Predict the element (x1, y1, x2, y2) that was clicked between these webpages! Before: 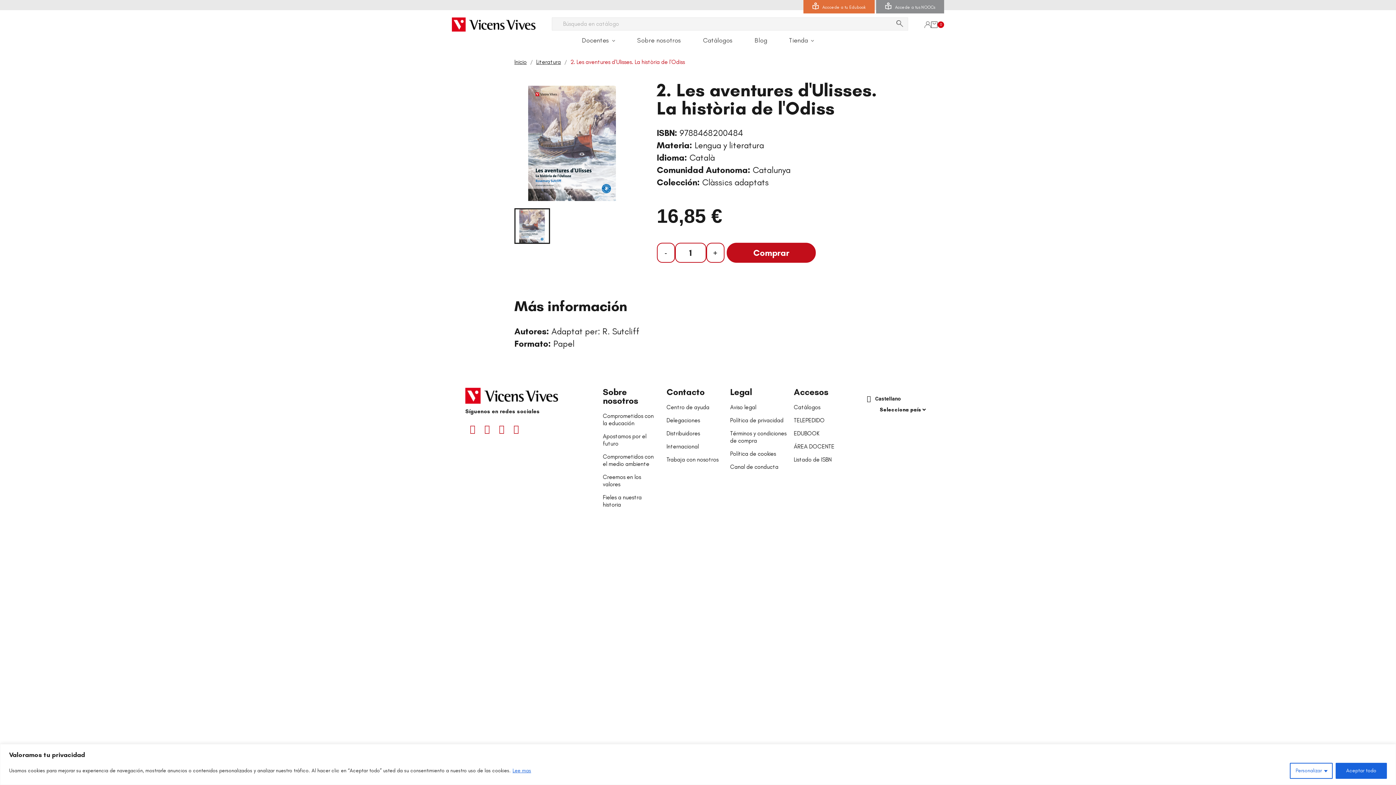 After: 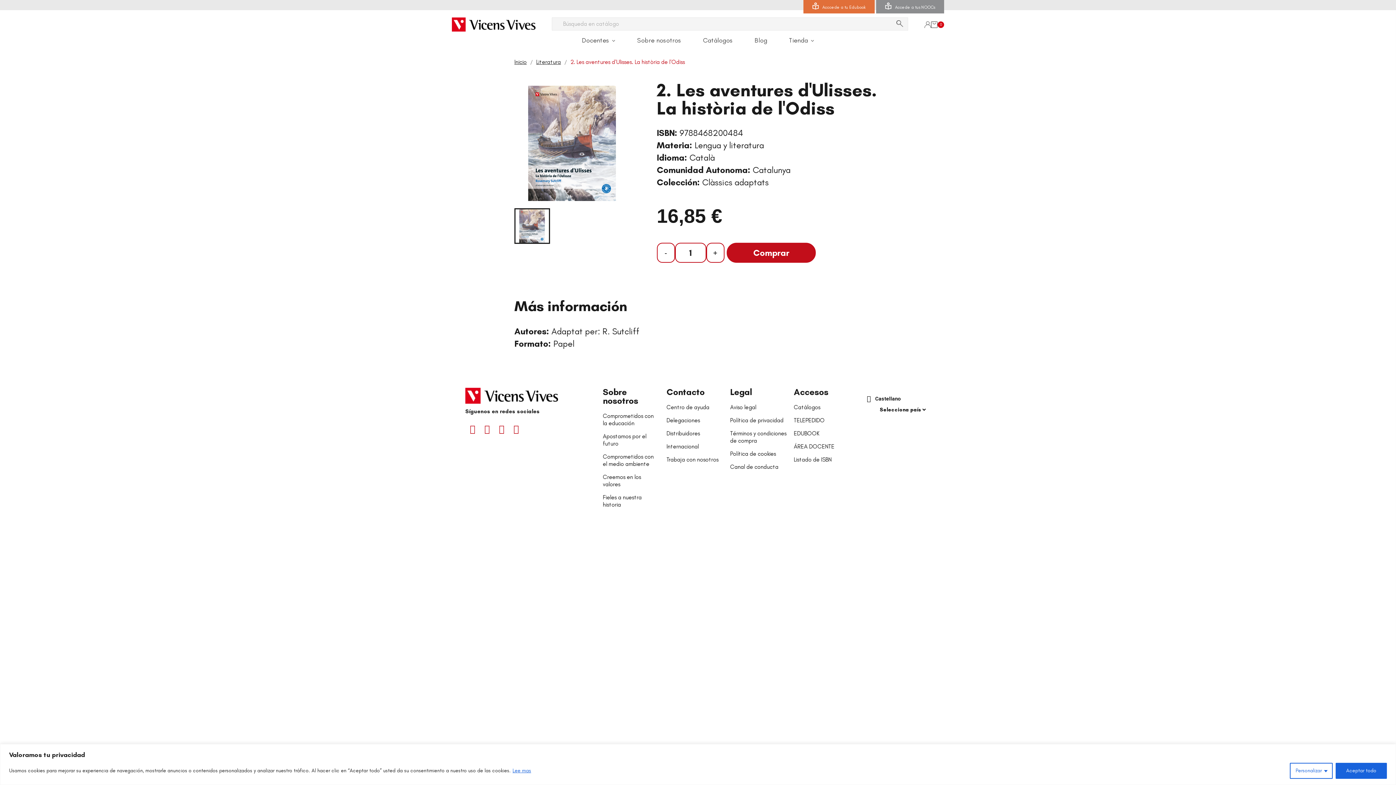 Action: label: Accede a tus NOOCs bbox: (876, 0, 944, 13)